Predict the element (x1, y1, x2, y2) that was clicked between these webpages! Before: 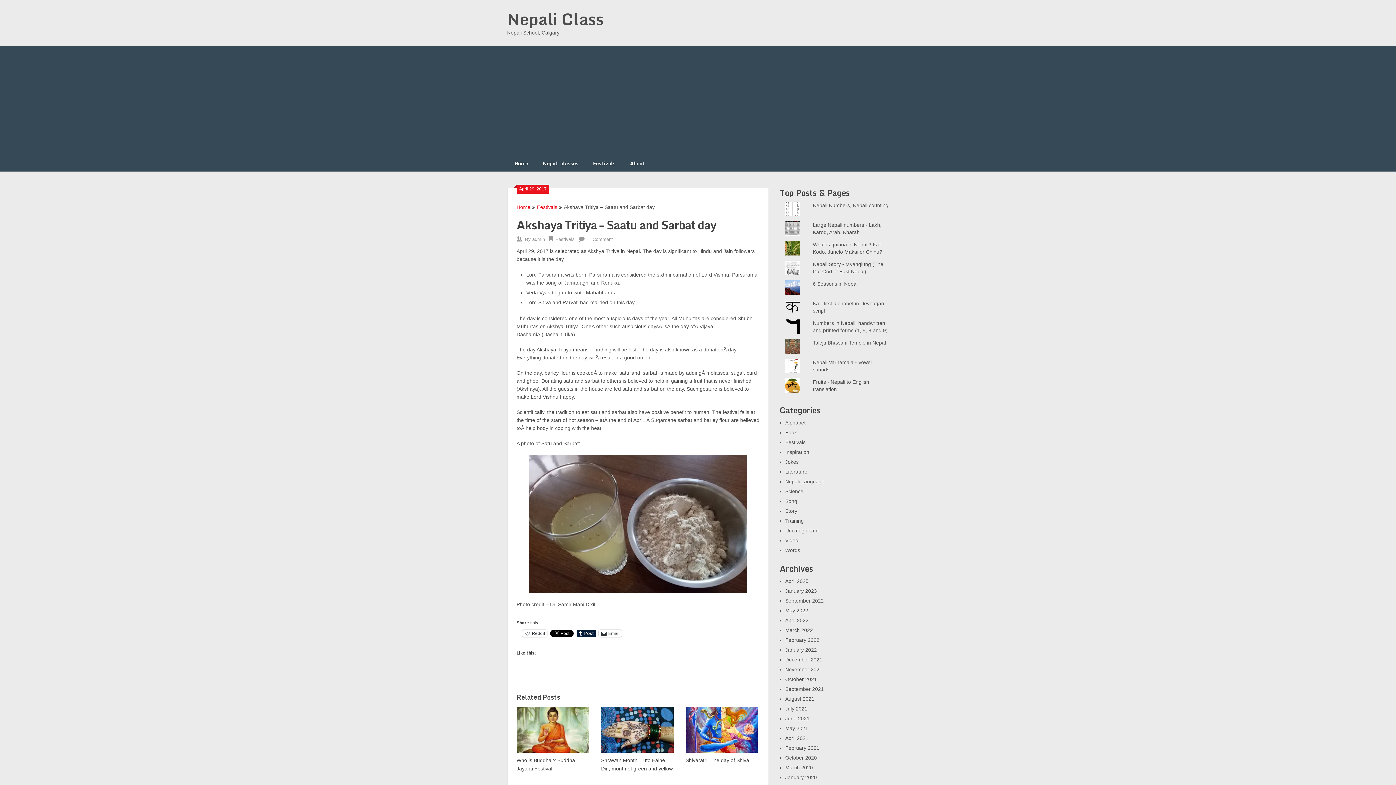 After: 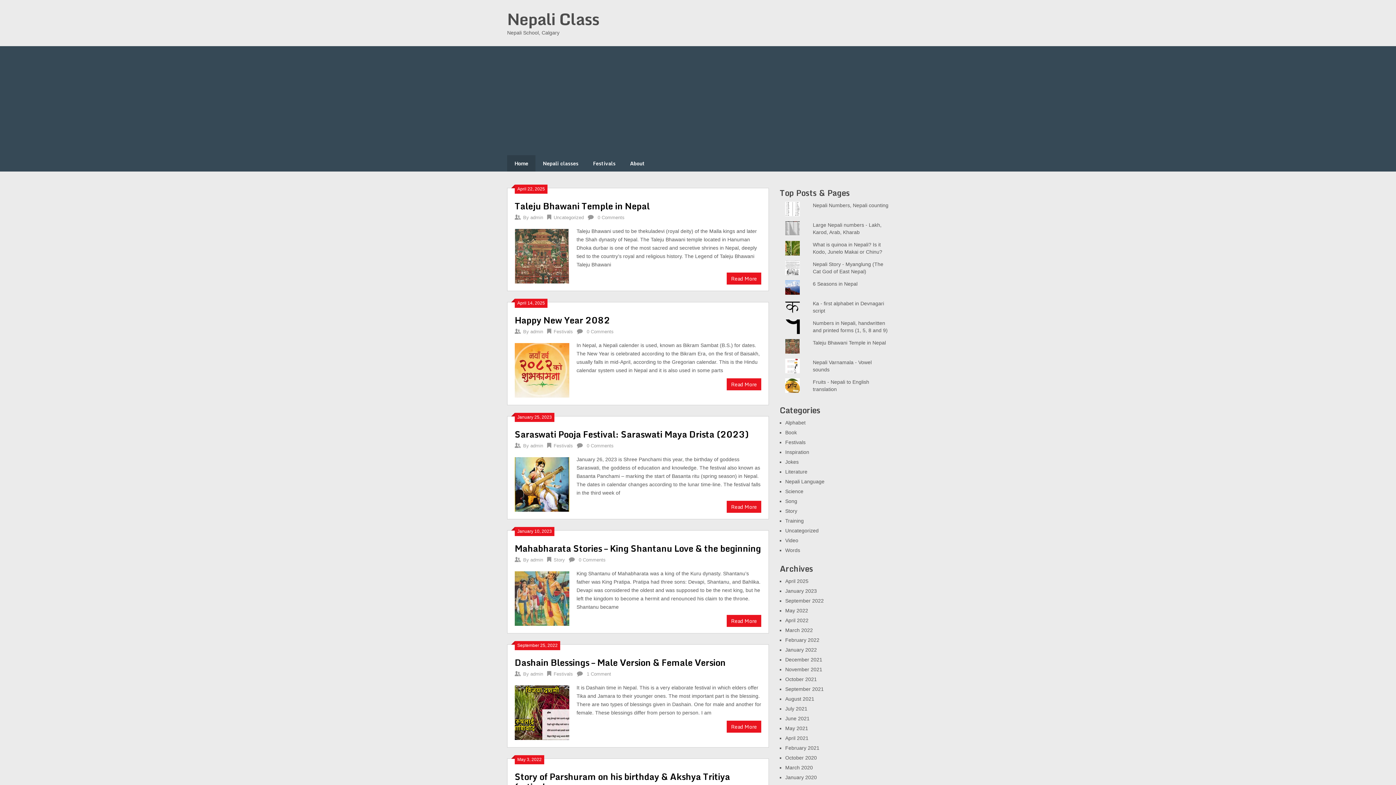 Action: bbox: (785, 735, 808, 741) label: April 2021